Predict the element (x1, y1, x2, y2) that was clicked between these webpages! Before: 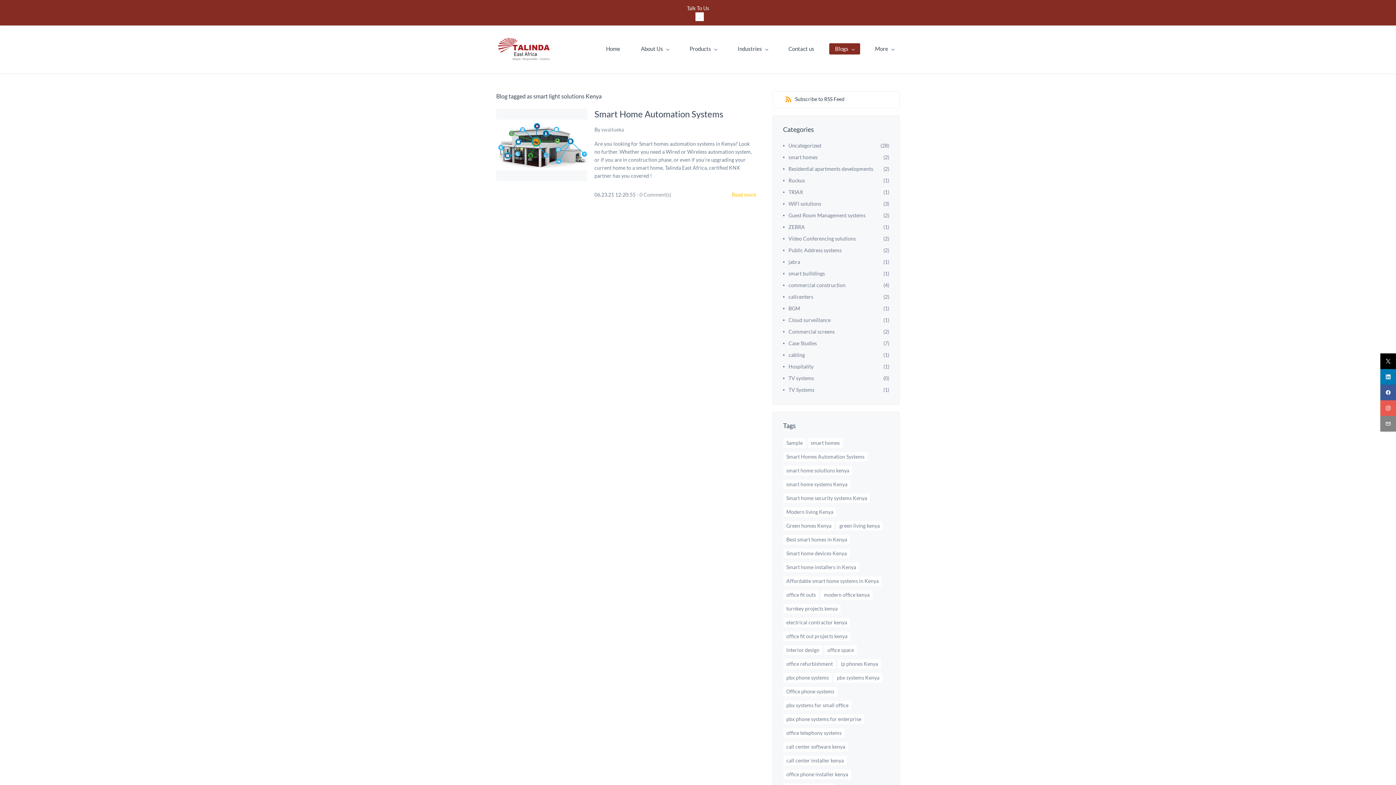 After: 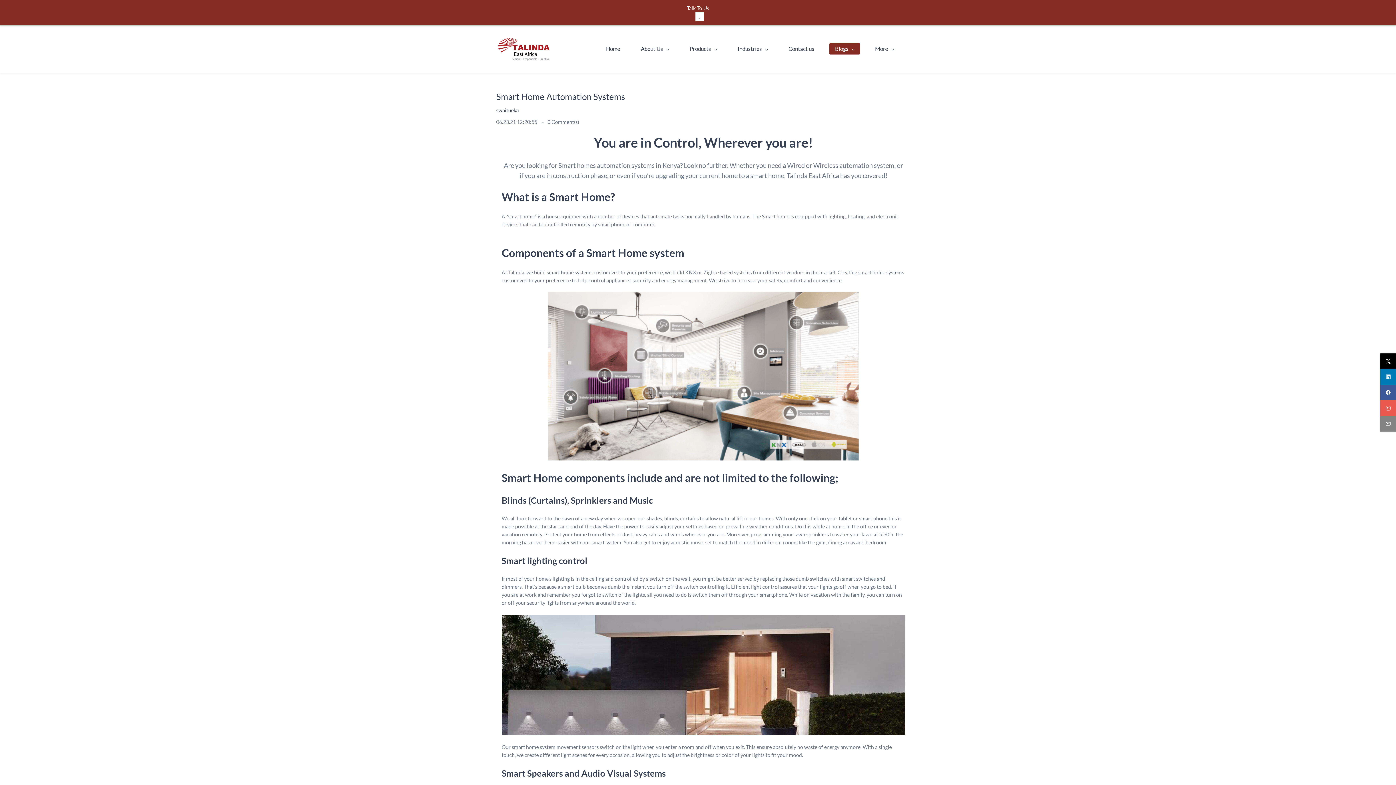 Action: bbox: (732, 191, 756, 197) label: Read more